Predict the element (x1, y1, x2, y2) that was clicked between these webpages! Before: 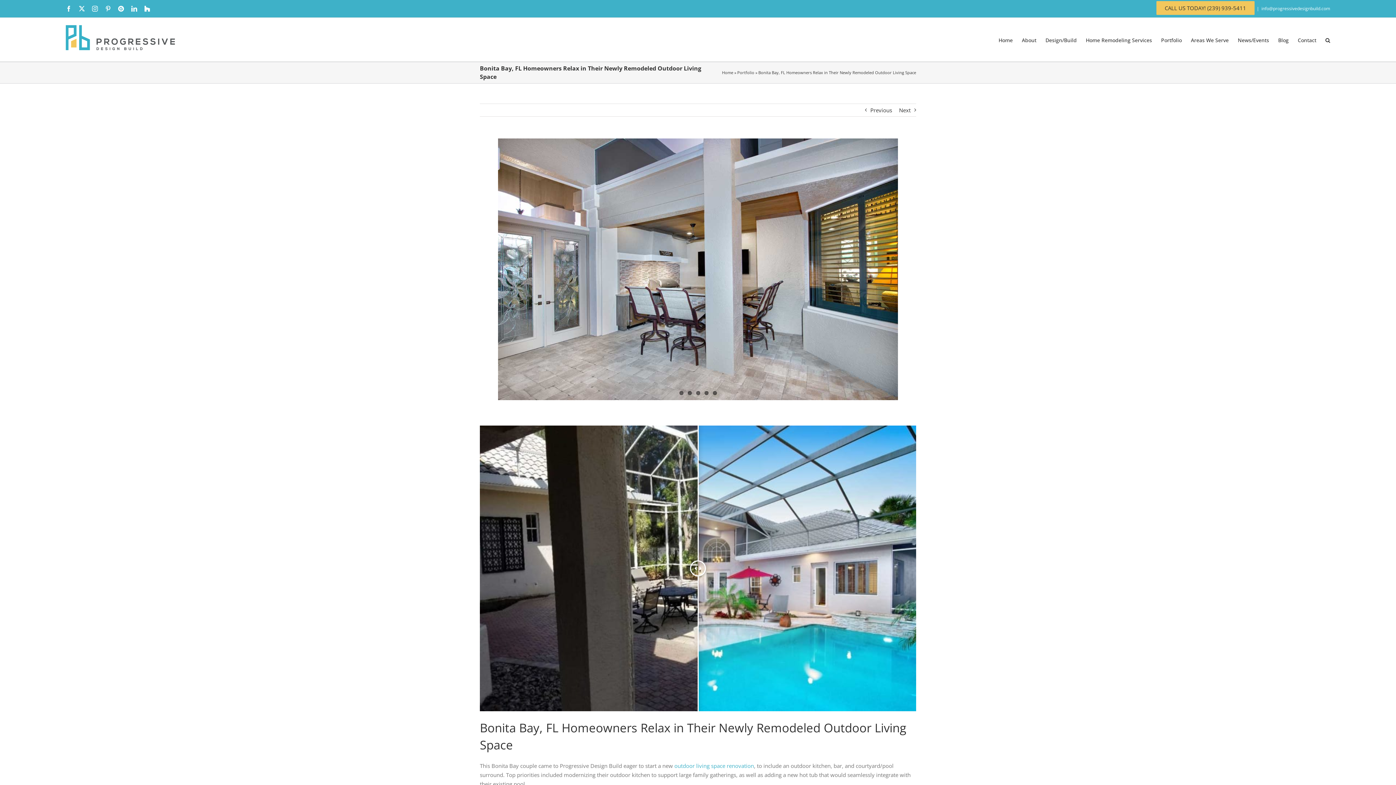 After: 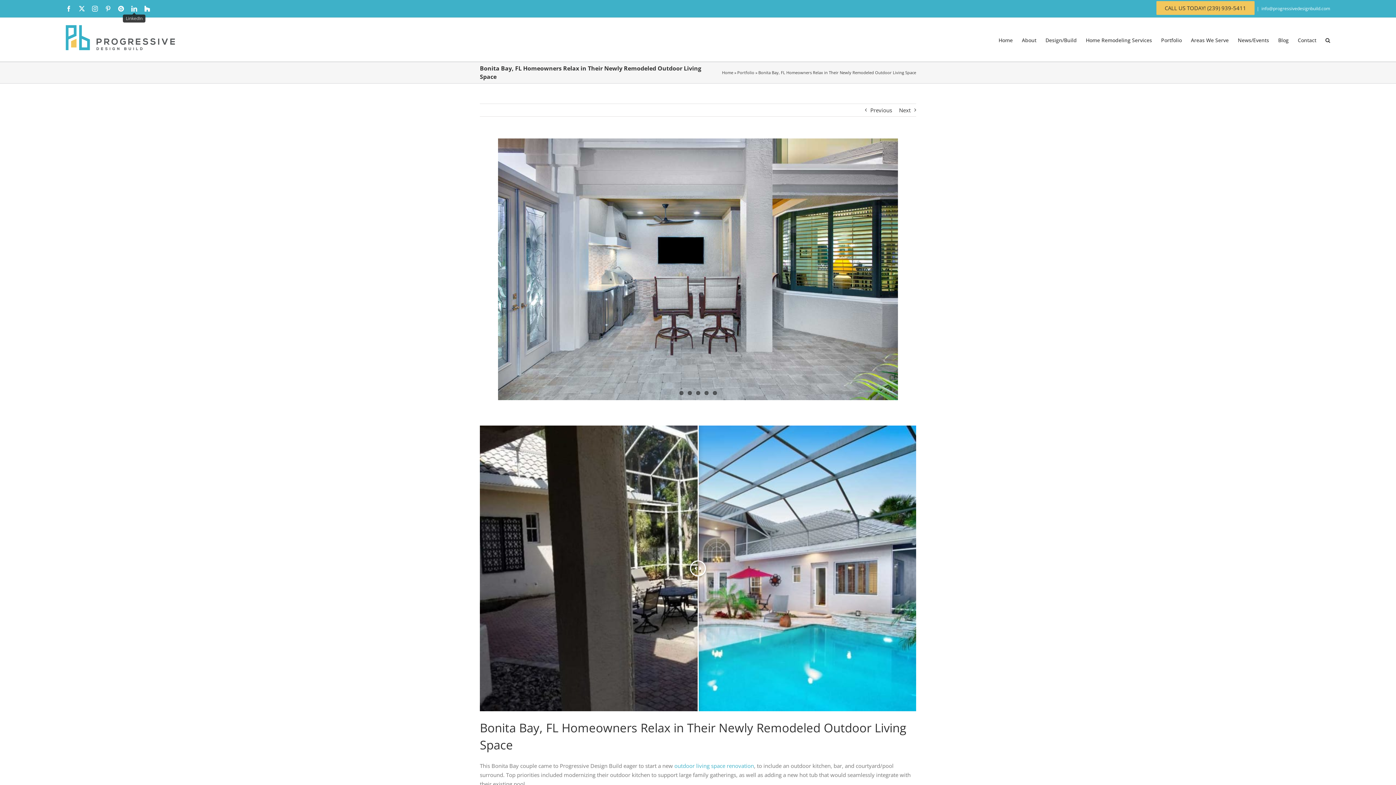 Action: bbox: (131, 5, 137, 11) label: LinkedIn